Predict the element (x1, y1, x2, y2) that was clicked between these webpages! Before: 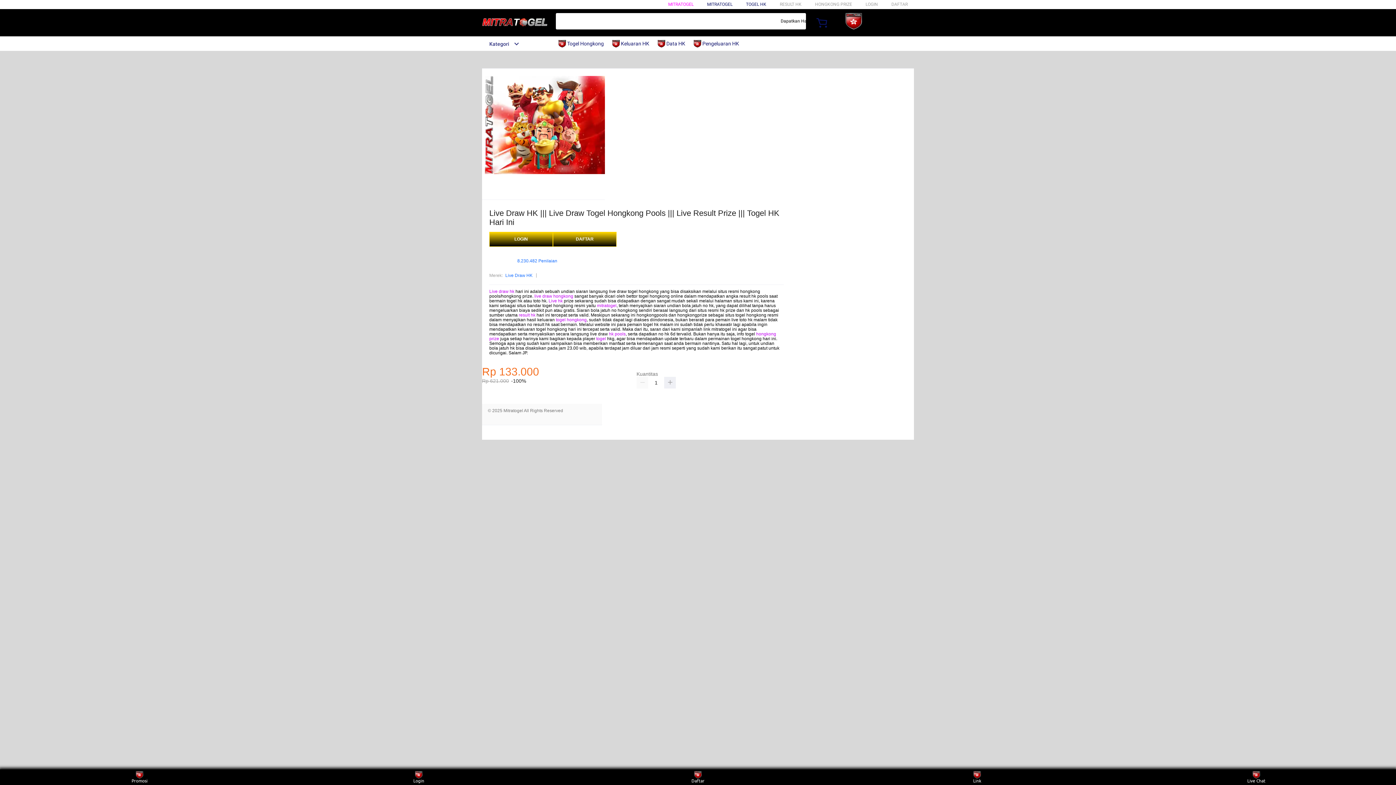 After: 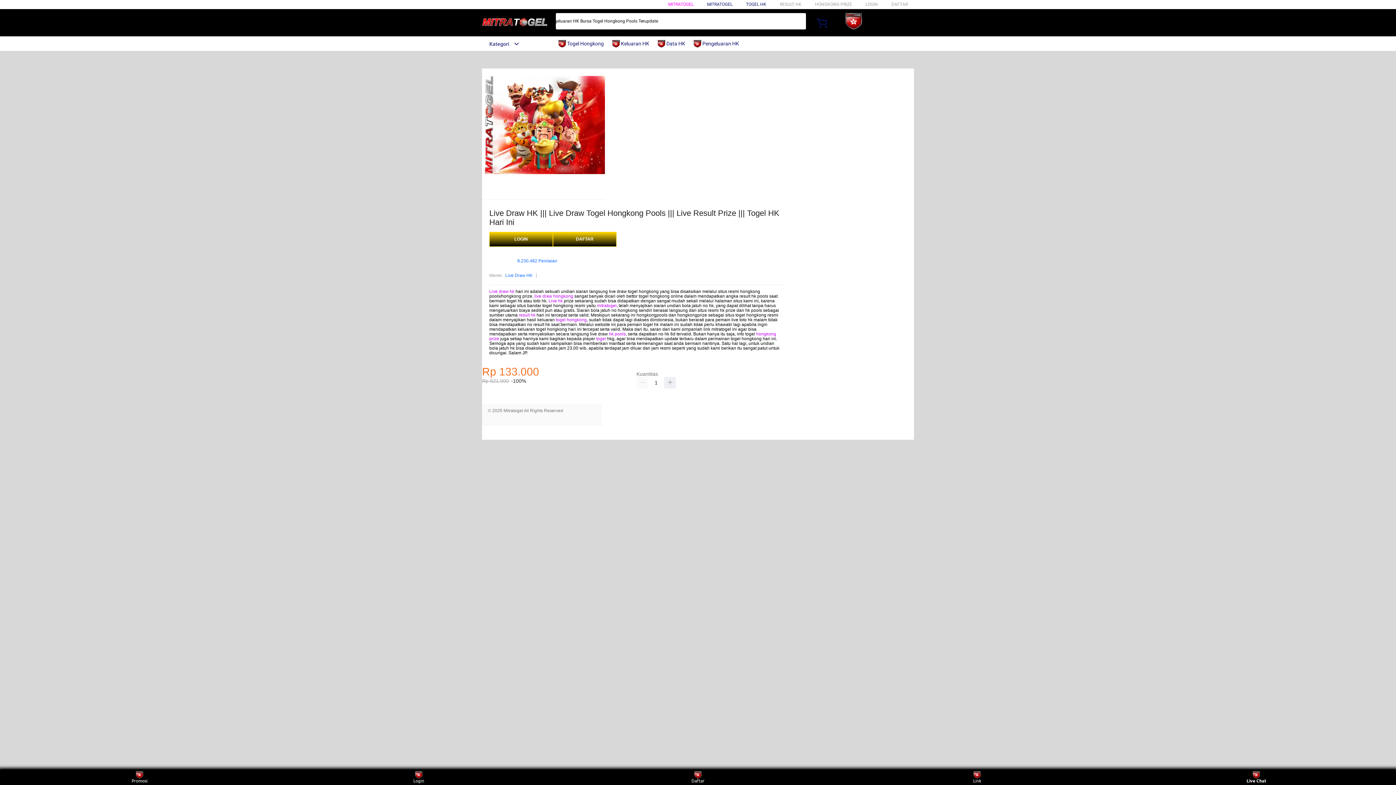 Action: label: Live Chat bbox: (1243, 771, 1270, 783)